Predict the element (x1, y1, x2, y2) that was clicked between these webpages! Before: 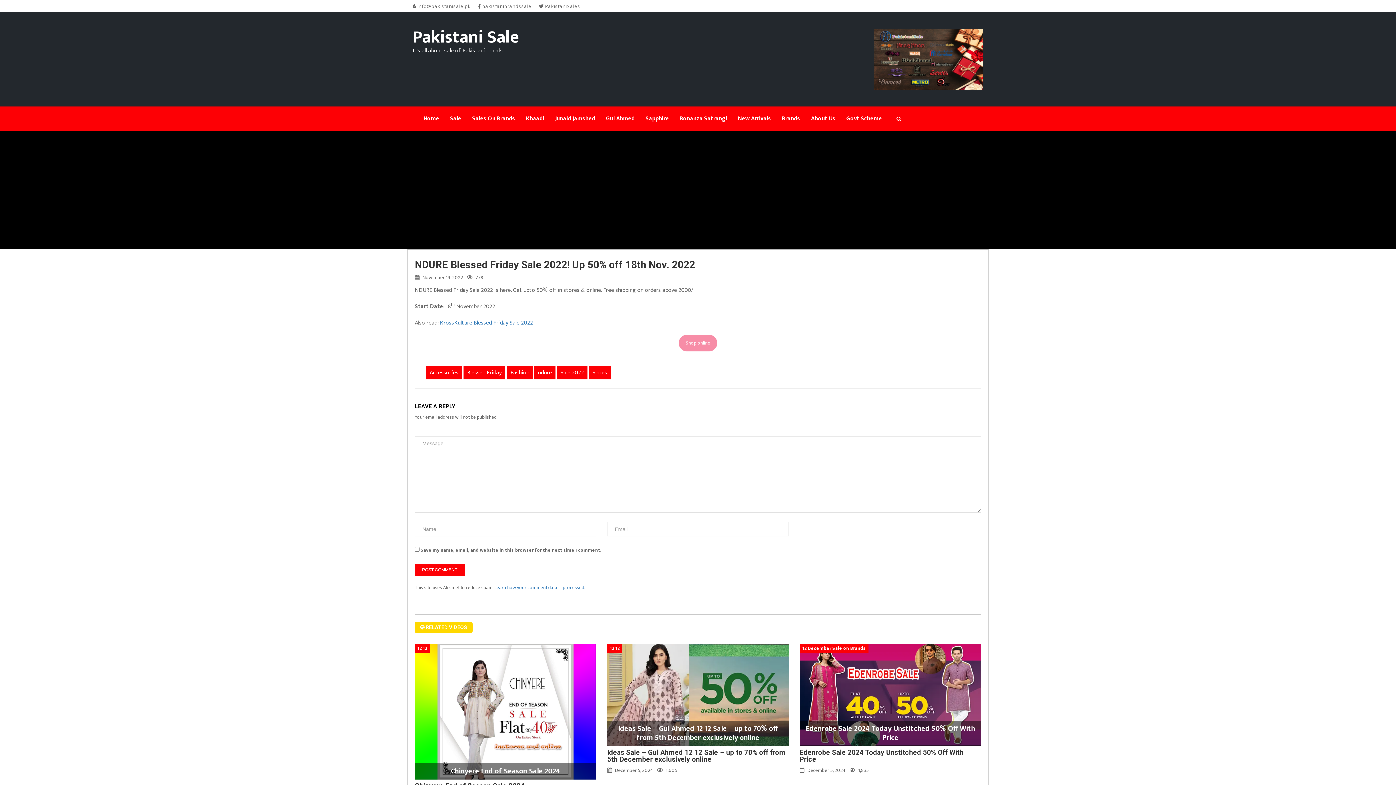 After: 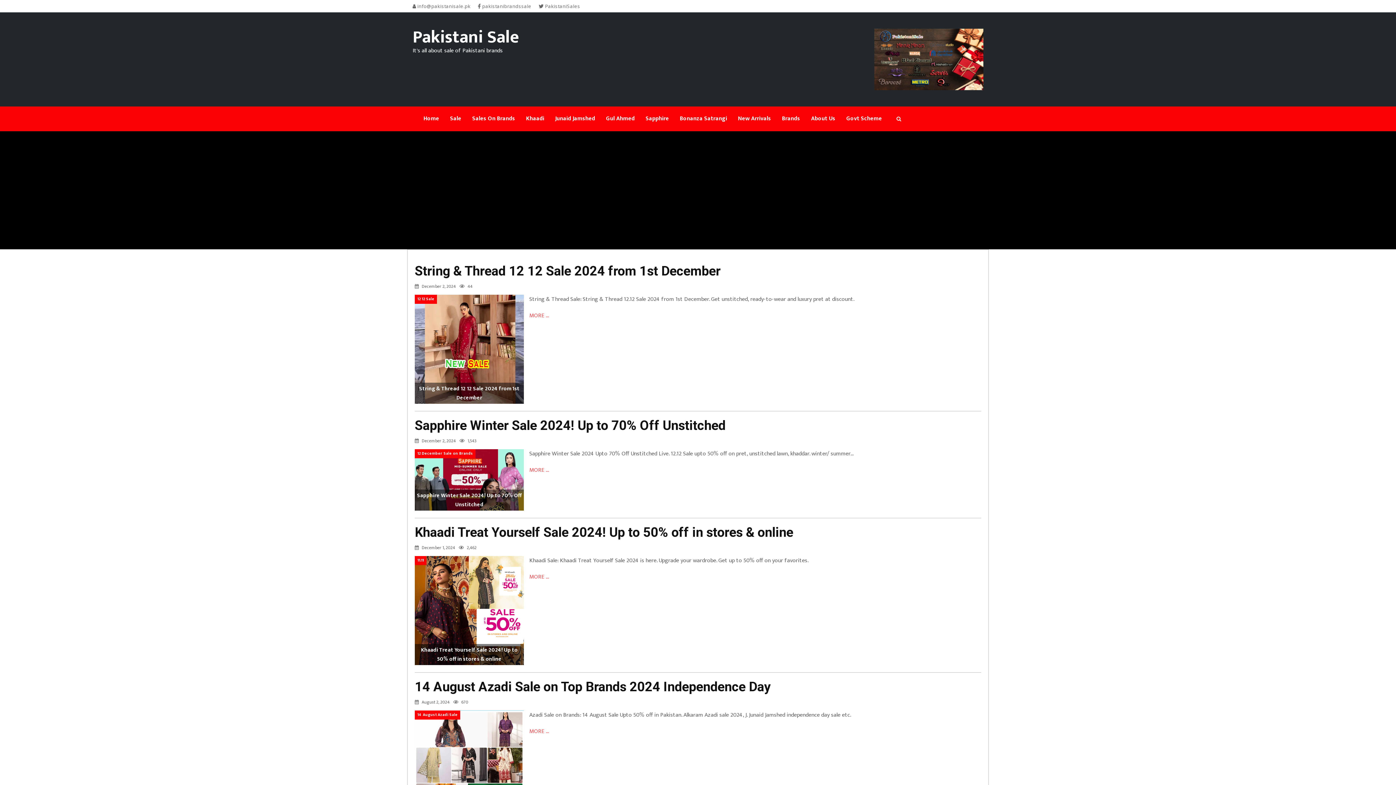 Action: bbox: (426, 366, 462, 379) label: Accessories